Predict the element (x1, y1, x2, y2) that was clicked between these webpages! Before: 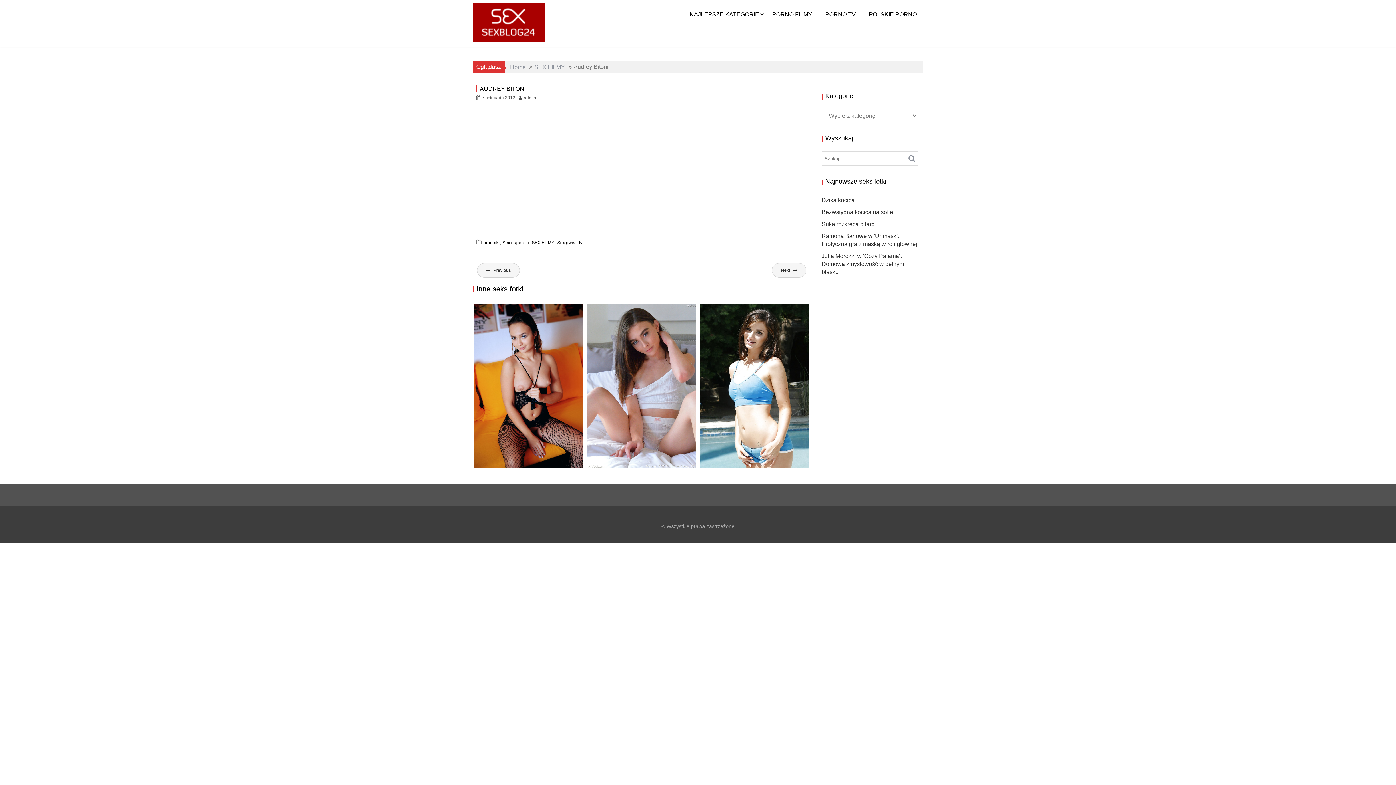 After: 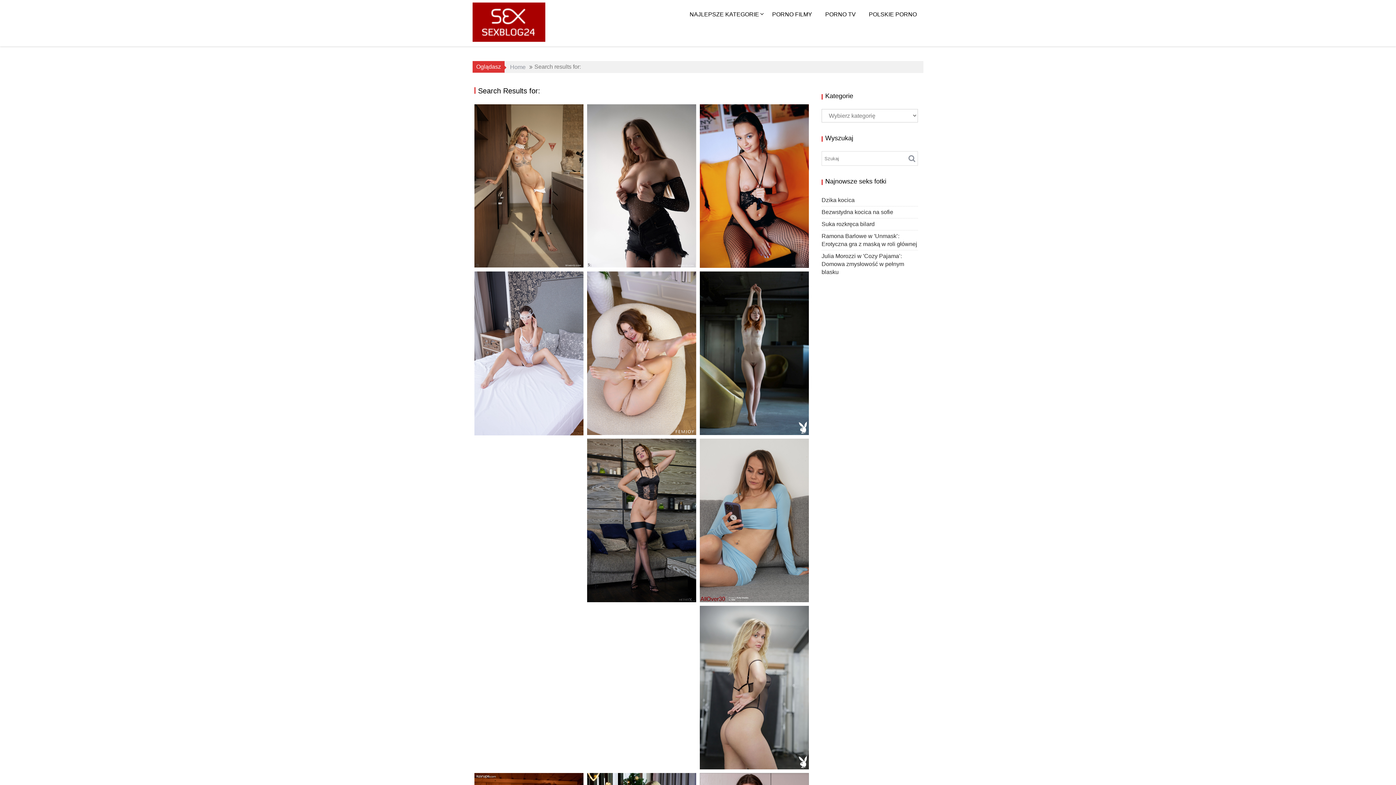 Action: bbox: (906, 153, 915, 162)